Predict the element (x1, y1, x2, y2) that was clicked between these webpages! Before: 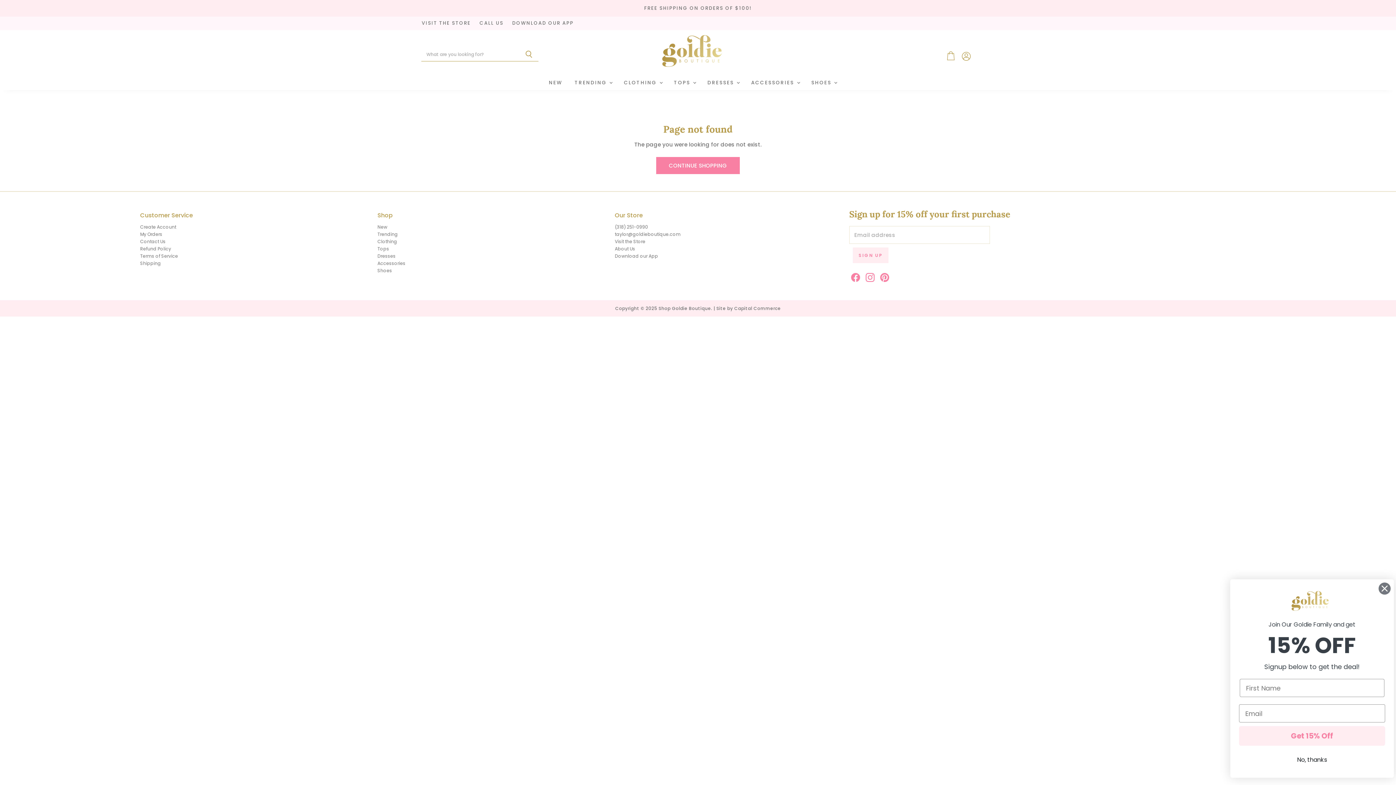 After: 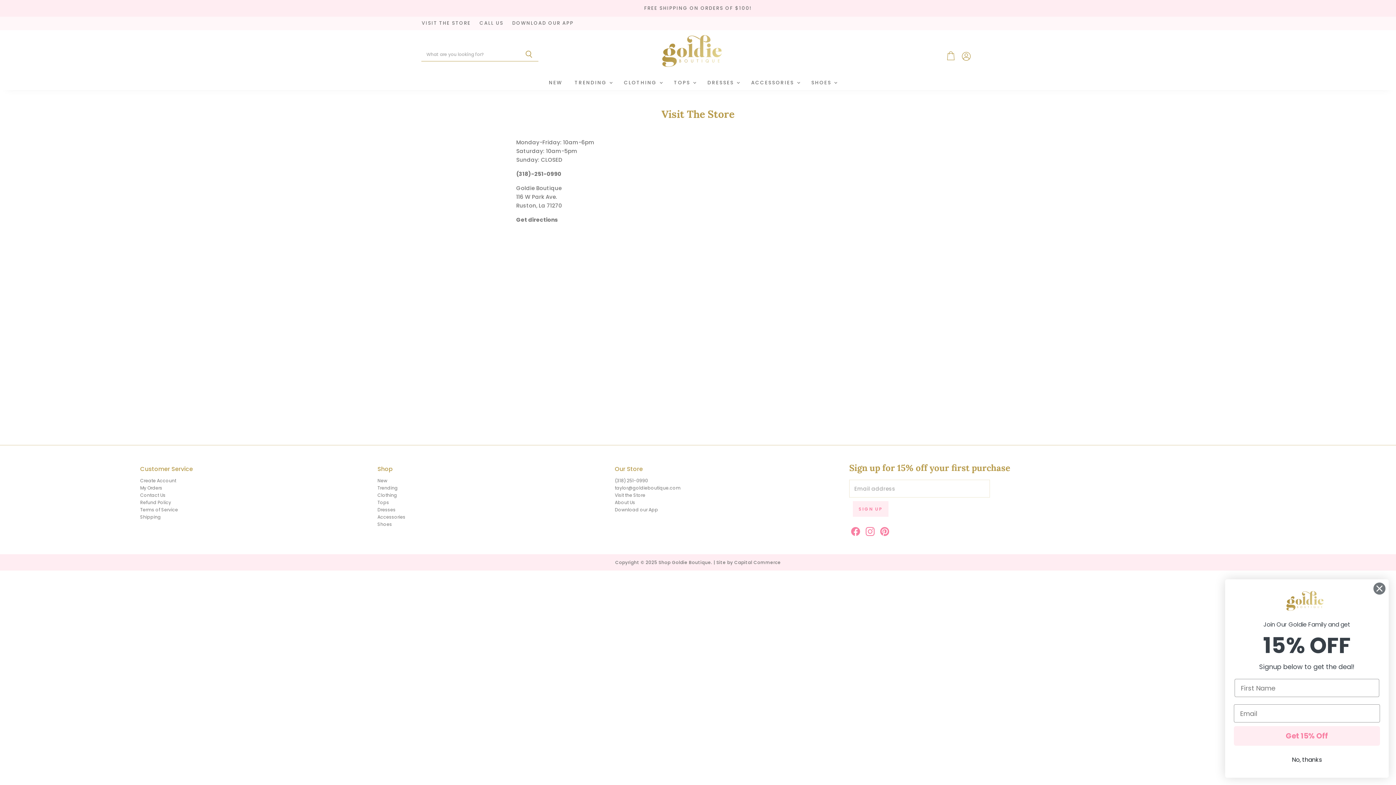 Action: label: VISIT THE STORE bbox: (421, 20, 470, 25)